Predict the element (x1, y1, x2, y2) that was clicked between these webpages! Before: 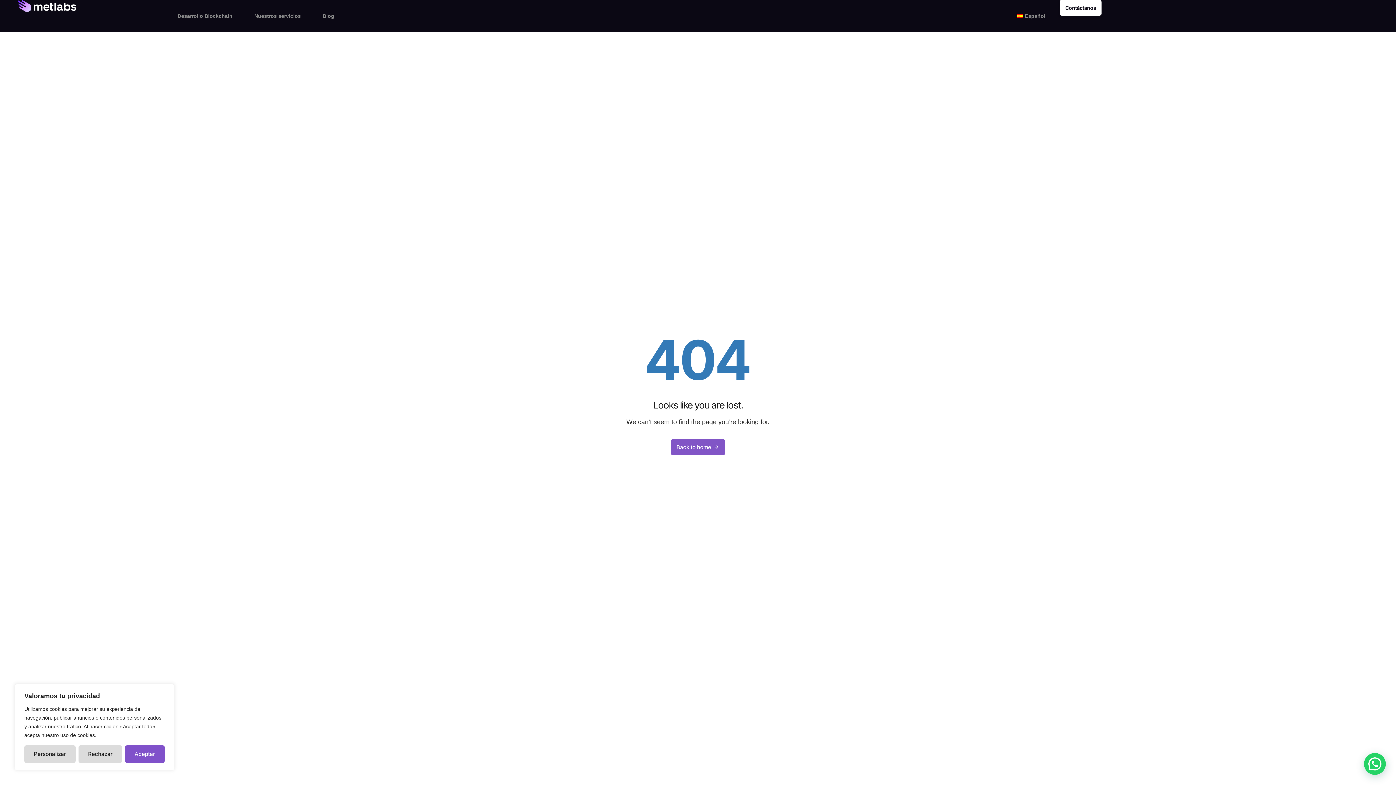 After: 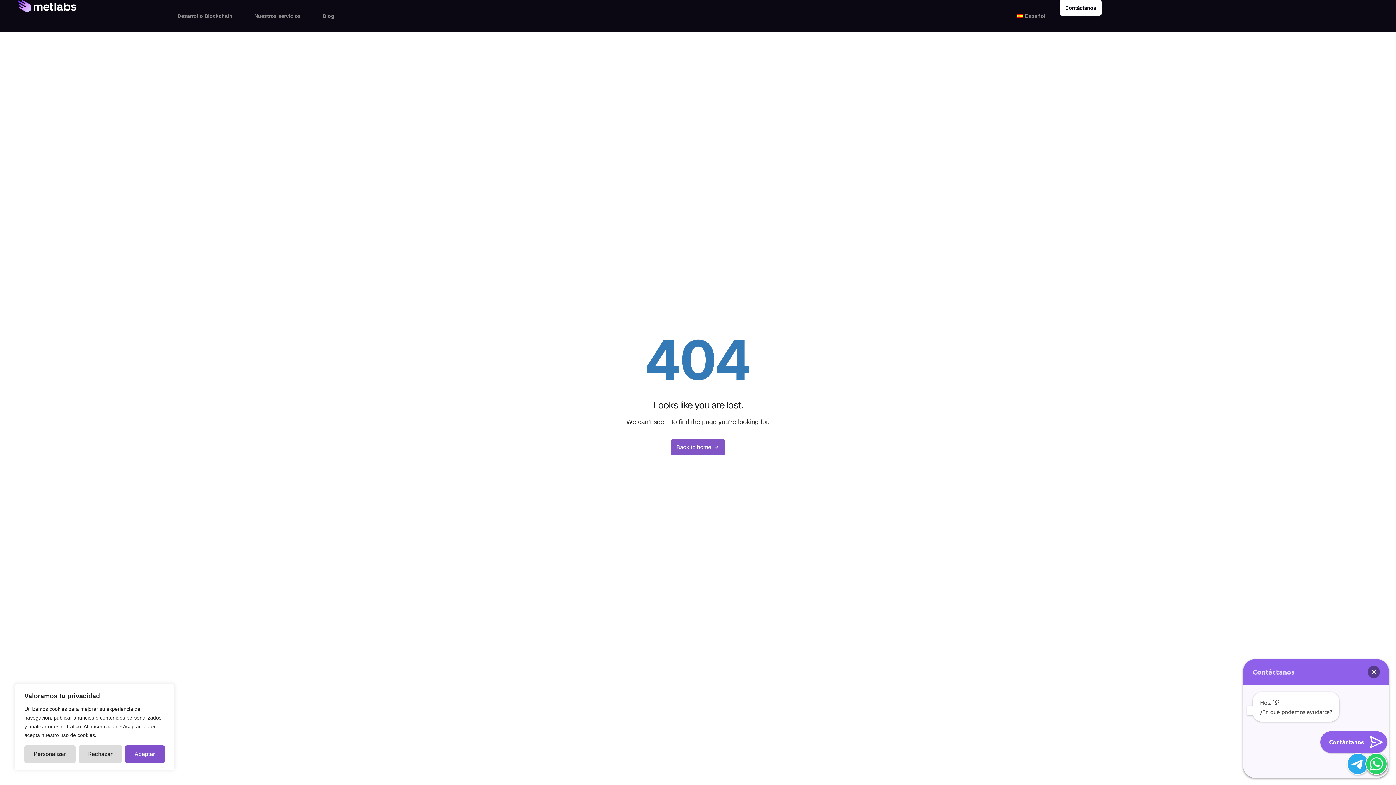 Action: label: Contáctanos bbox: (1364, 753, 1386, 775)